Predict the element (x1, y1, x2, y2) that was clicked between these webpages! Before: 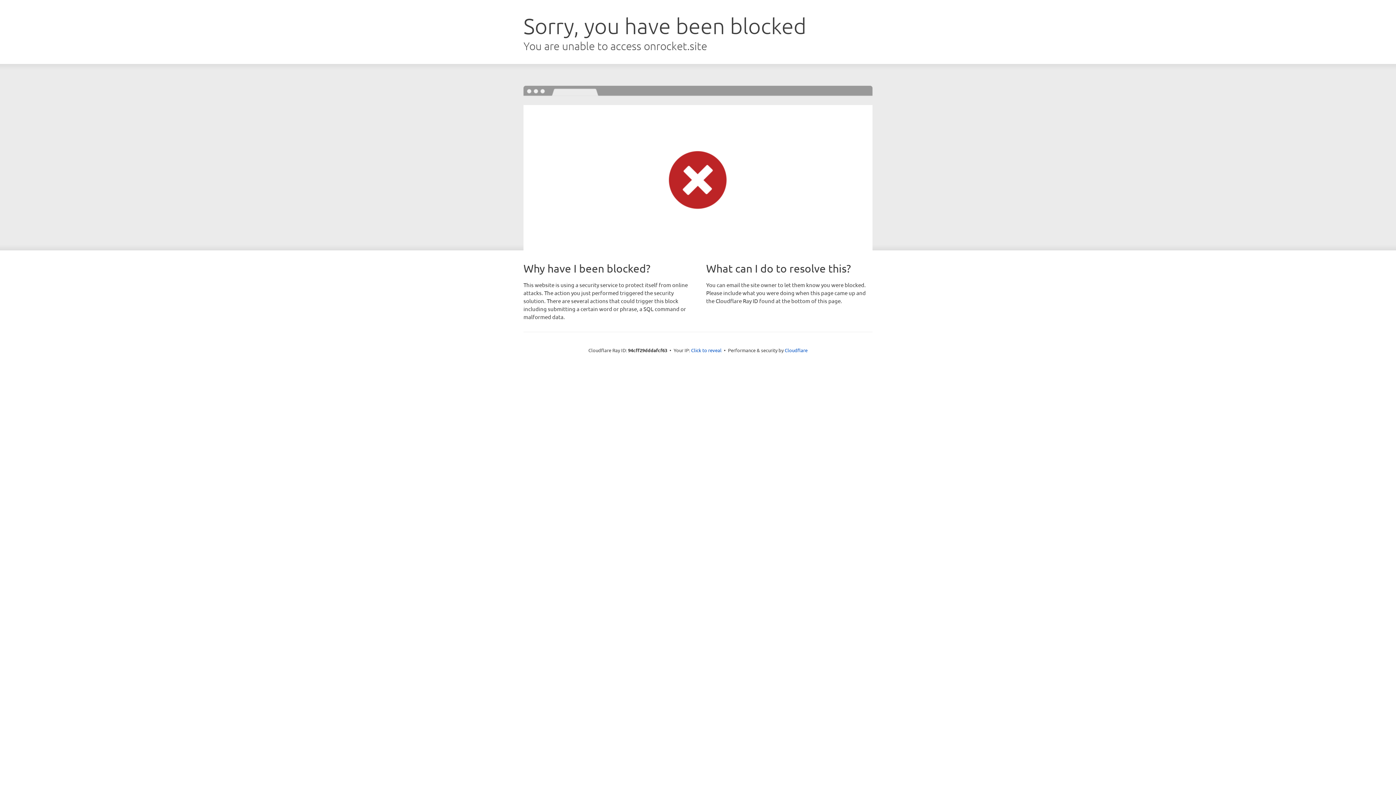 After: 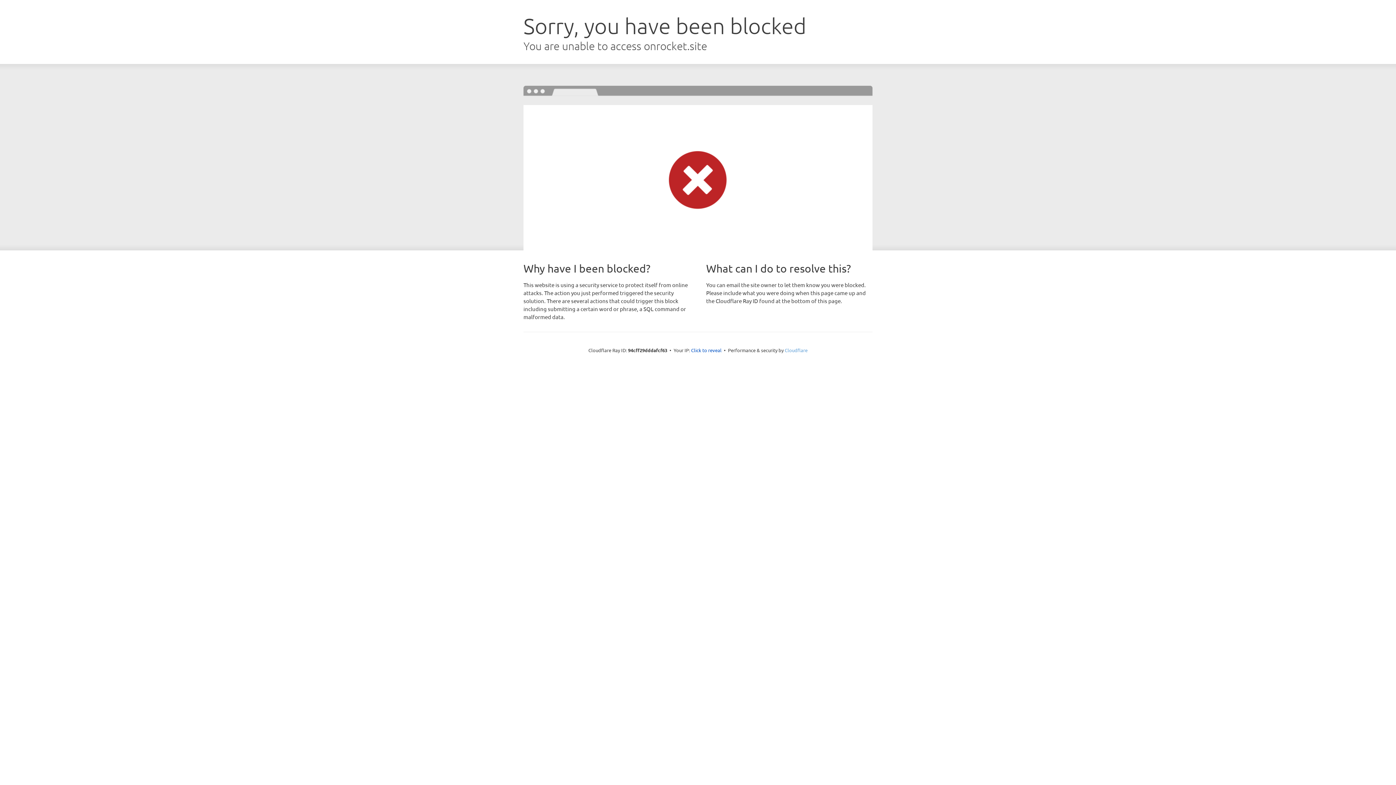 Action: label: Cloudflare bbox: (784, 347, 807, 353)